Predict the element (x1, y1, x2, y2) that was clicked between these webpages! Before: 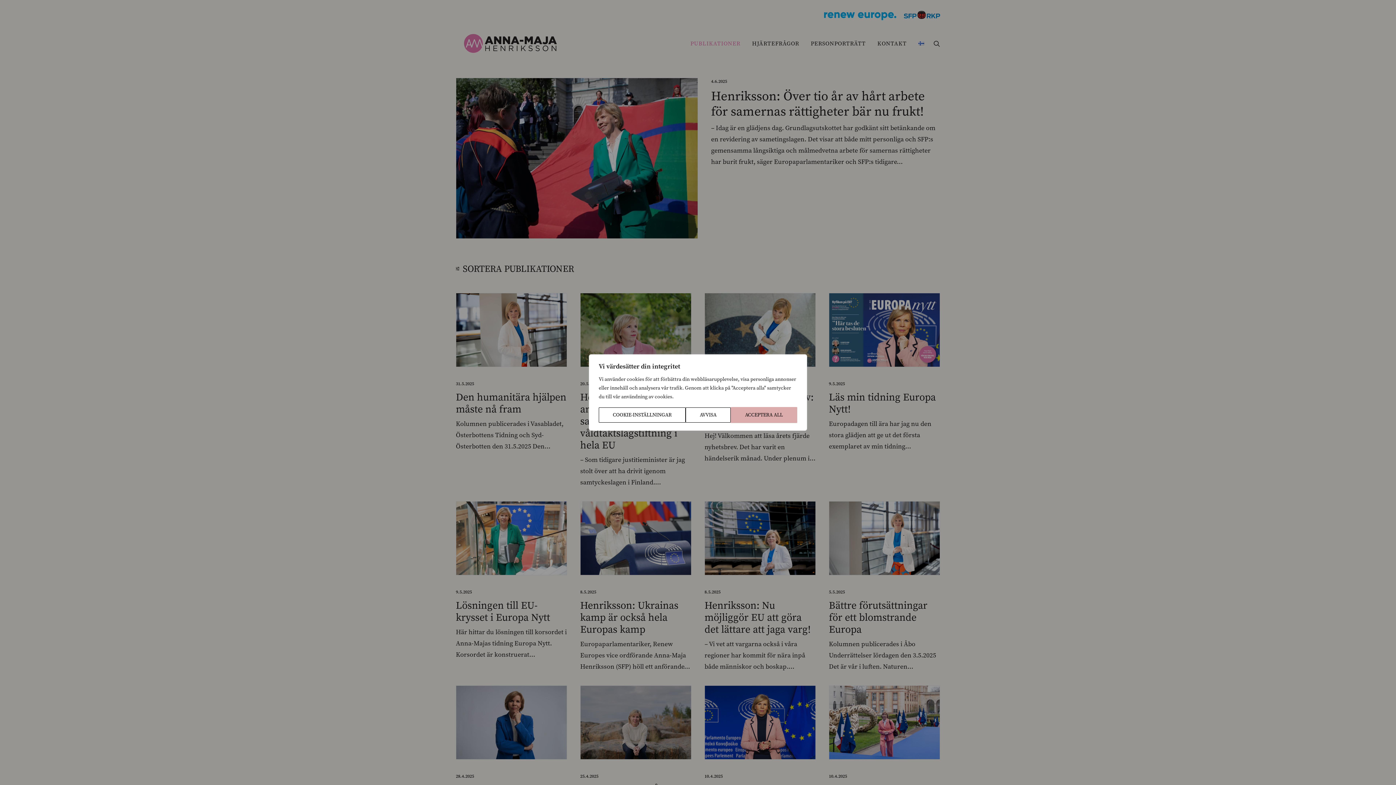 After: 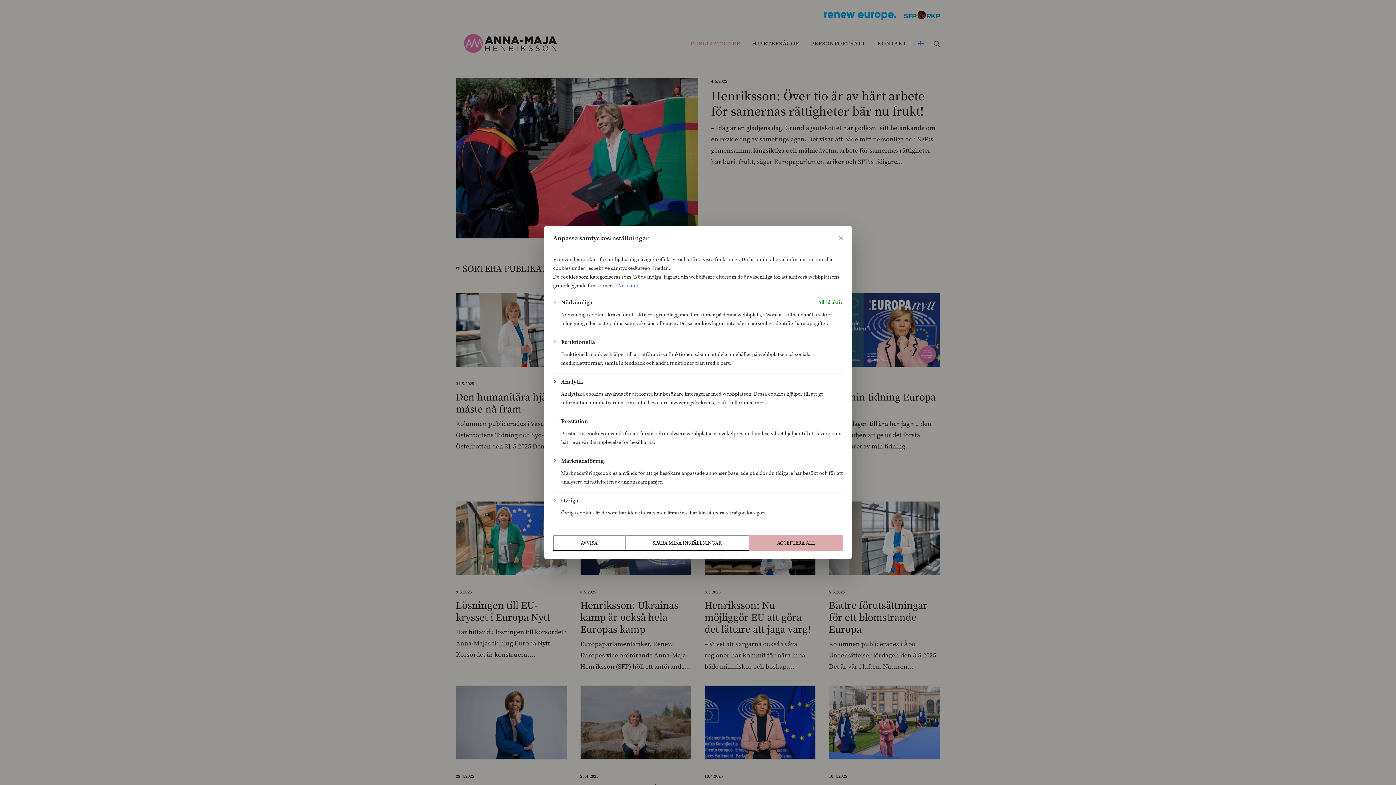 Action: bbox: (598, 407, 685, 422) label: Cookie-inställningar